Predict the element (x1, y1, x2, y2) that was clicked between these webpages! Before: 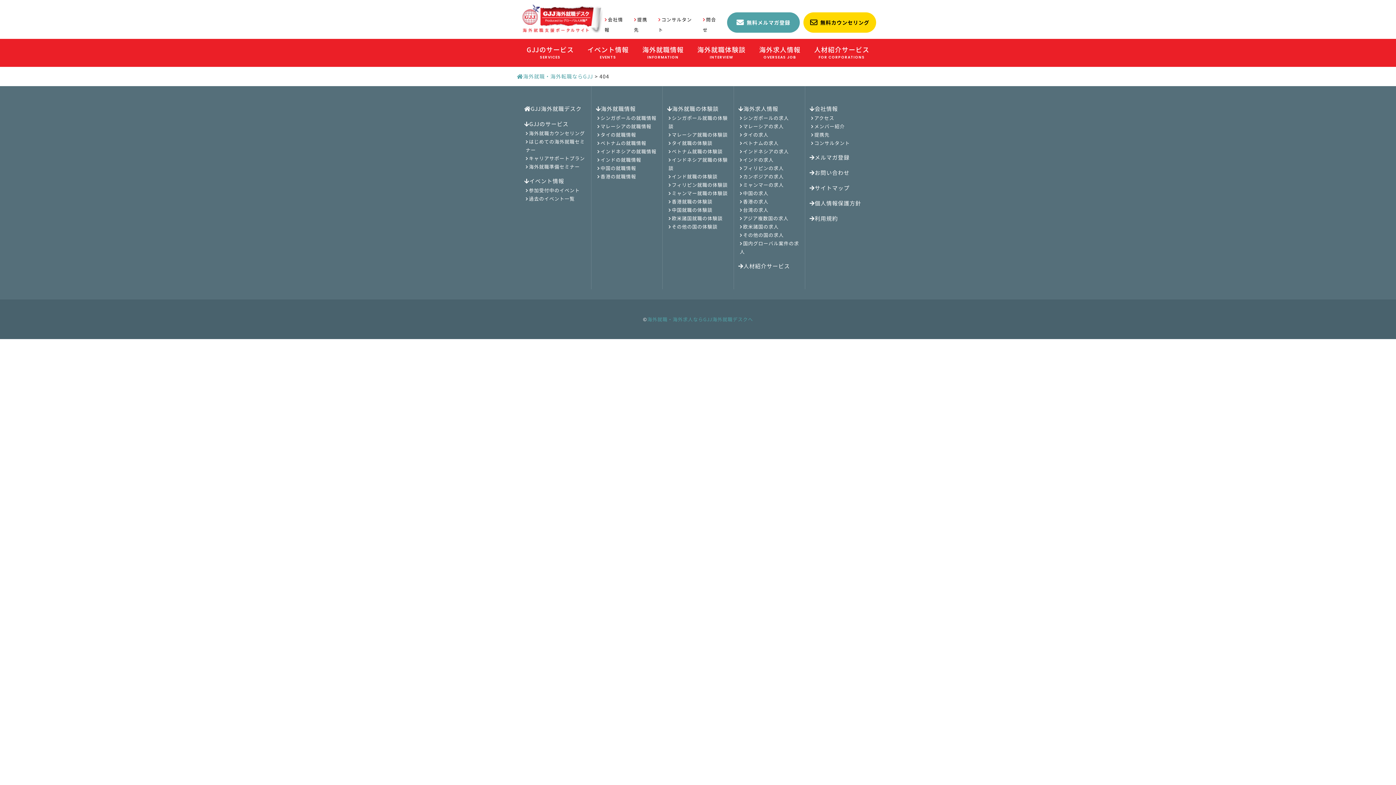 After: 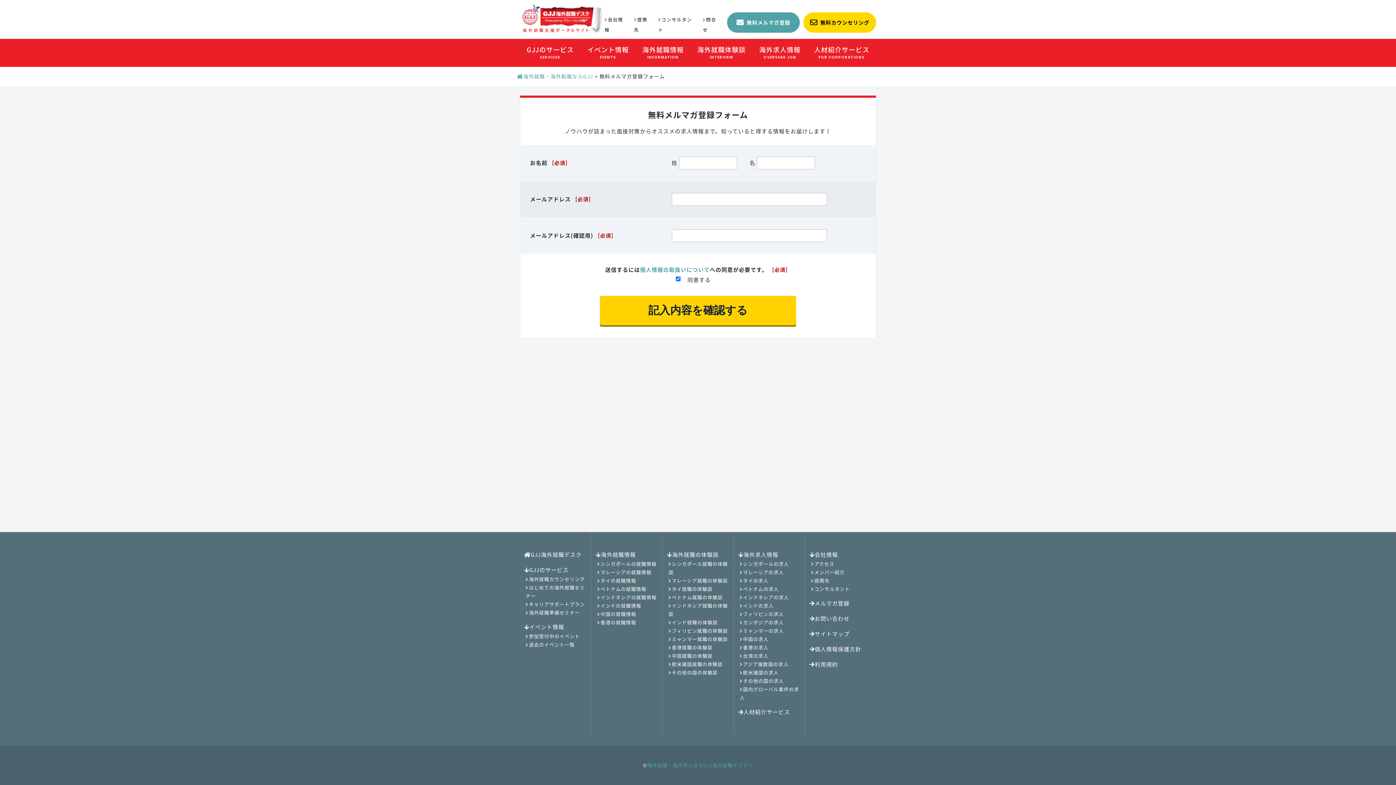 Action: label: 無料メルマガ登録 bbox: (727, 12, 800, 32)